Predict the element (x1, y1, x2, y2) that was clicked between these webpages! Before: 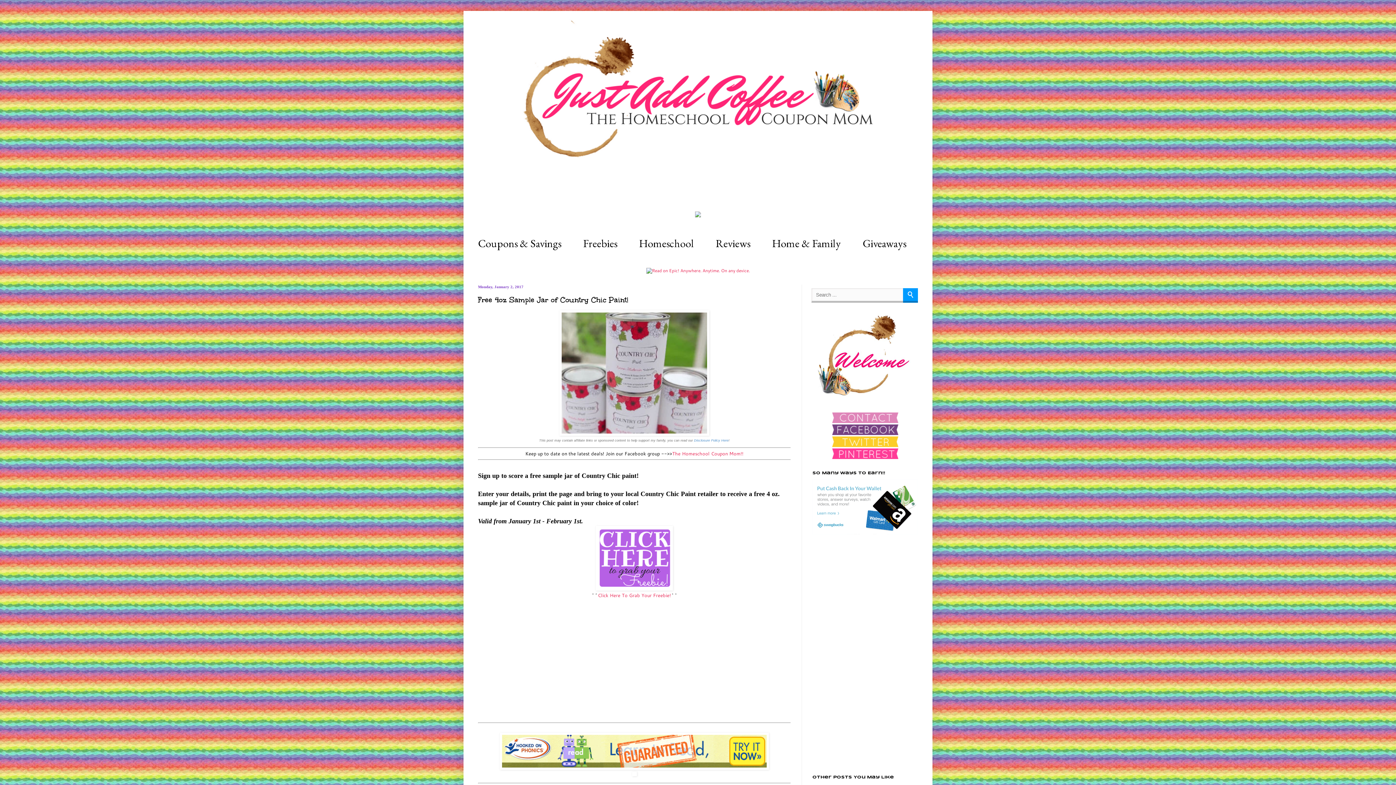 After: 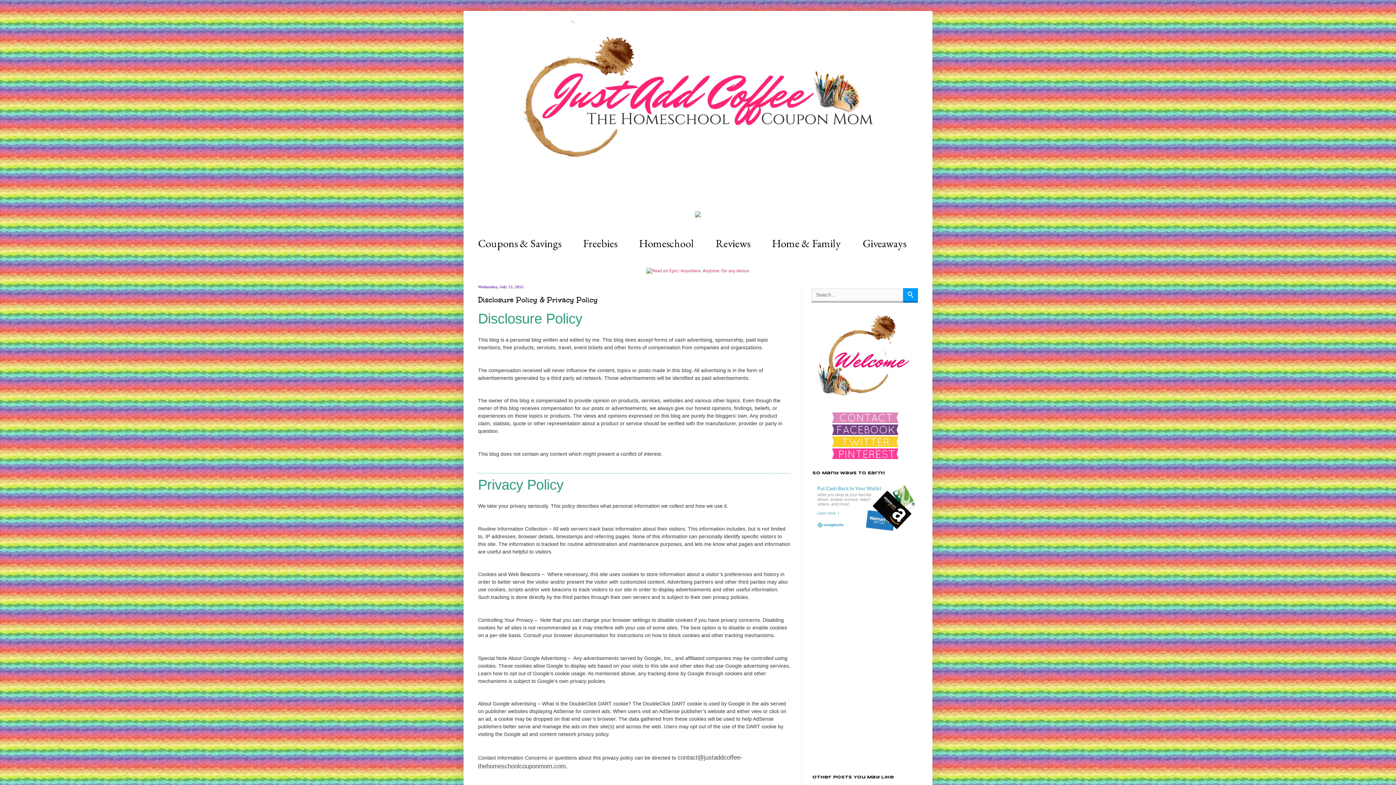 Action: bbox: (694, 438, 728, 442) label: Disclosure Policy Here